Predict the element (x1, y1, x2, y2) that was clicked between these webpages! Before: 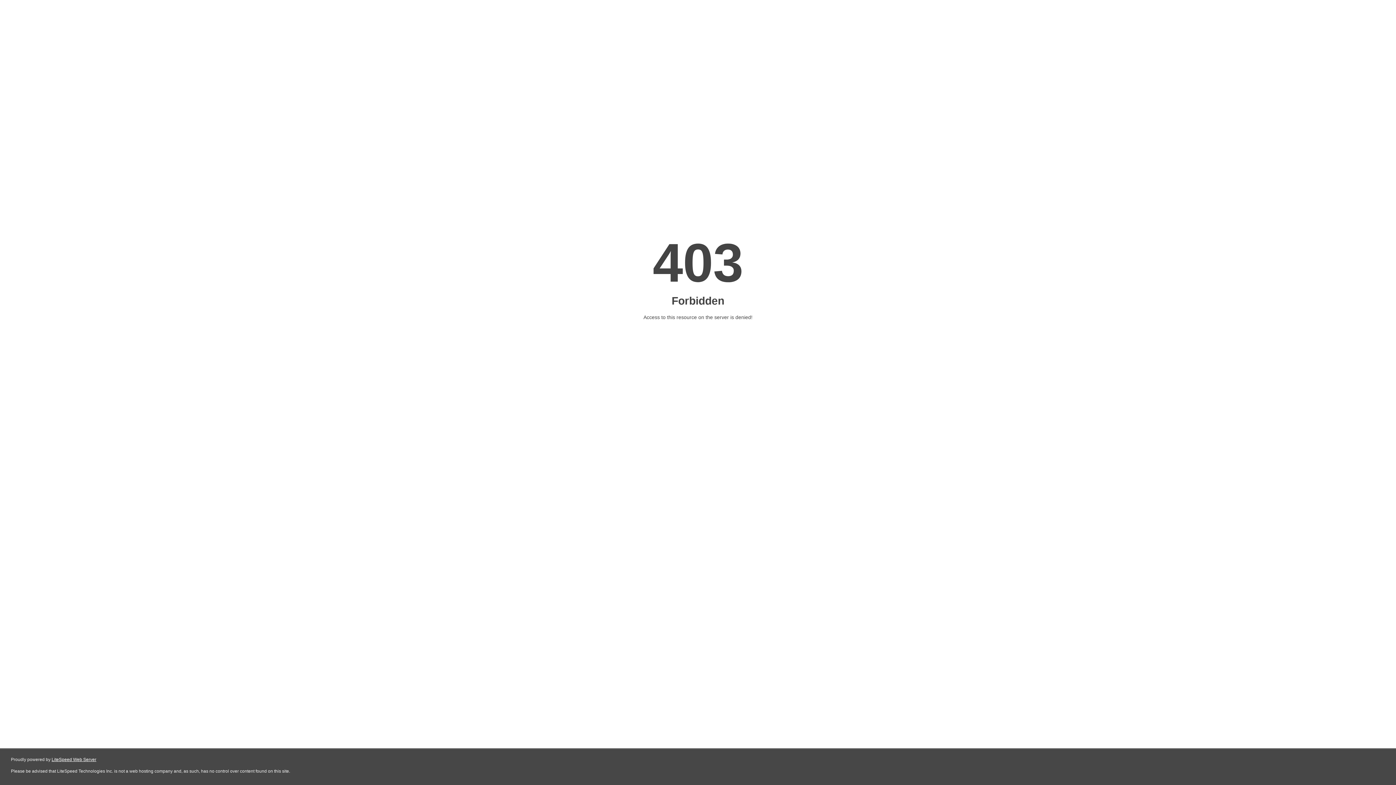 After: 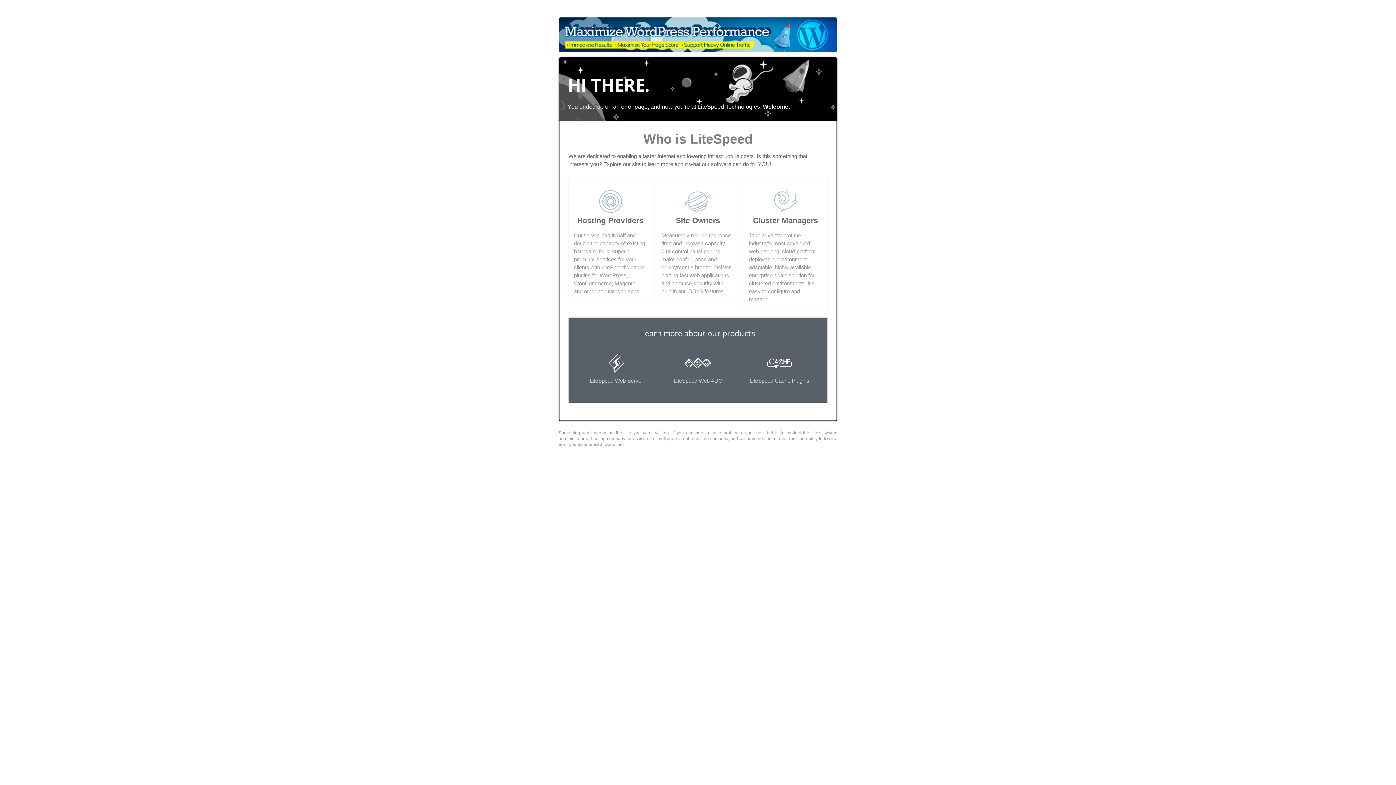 Action: bbox: (51, 757, 96, 762) label: LiteSpeed Web Server